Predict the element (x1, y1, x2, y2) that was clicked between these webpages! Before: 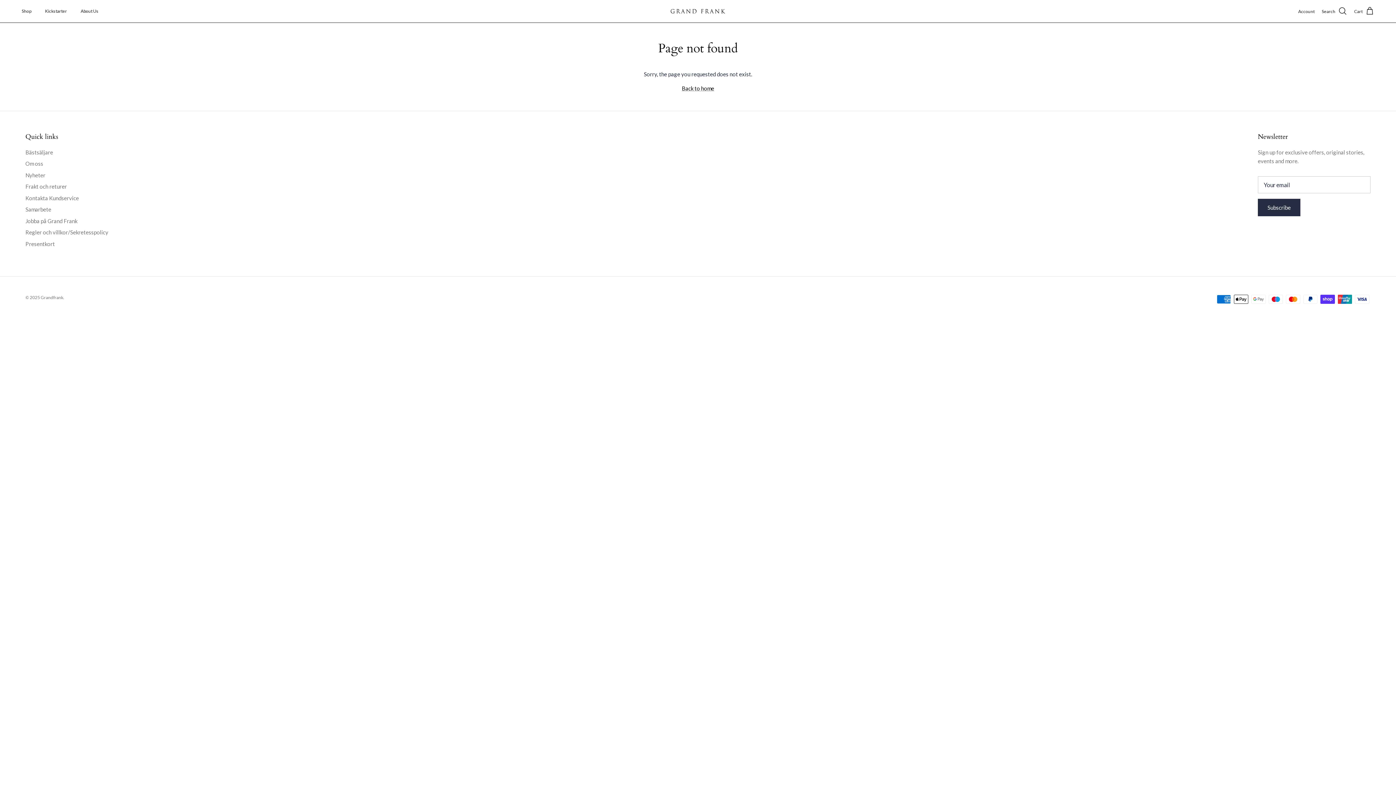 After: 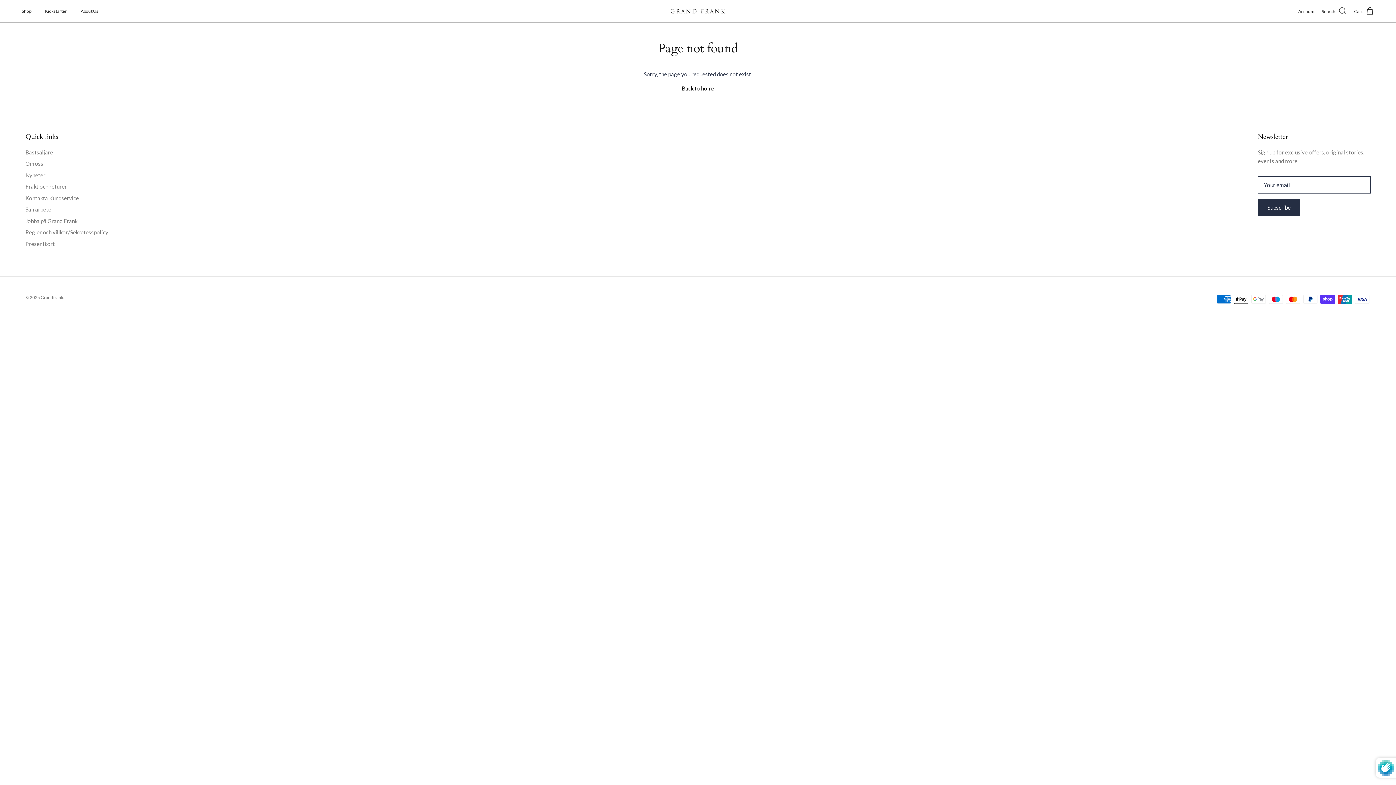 Action: bbox: (1258, 199, 1300, 216) label: Subscribe